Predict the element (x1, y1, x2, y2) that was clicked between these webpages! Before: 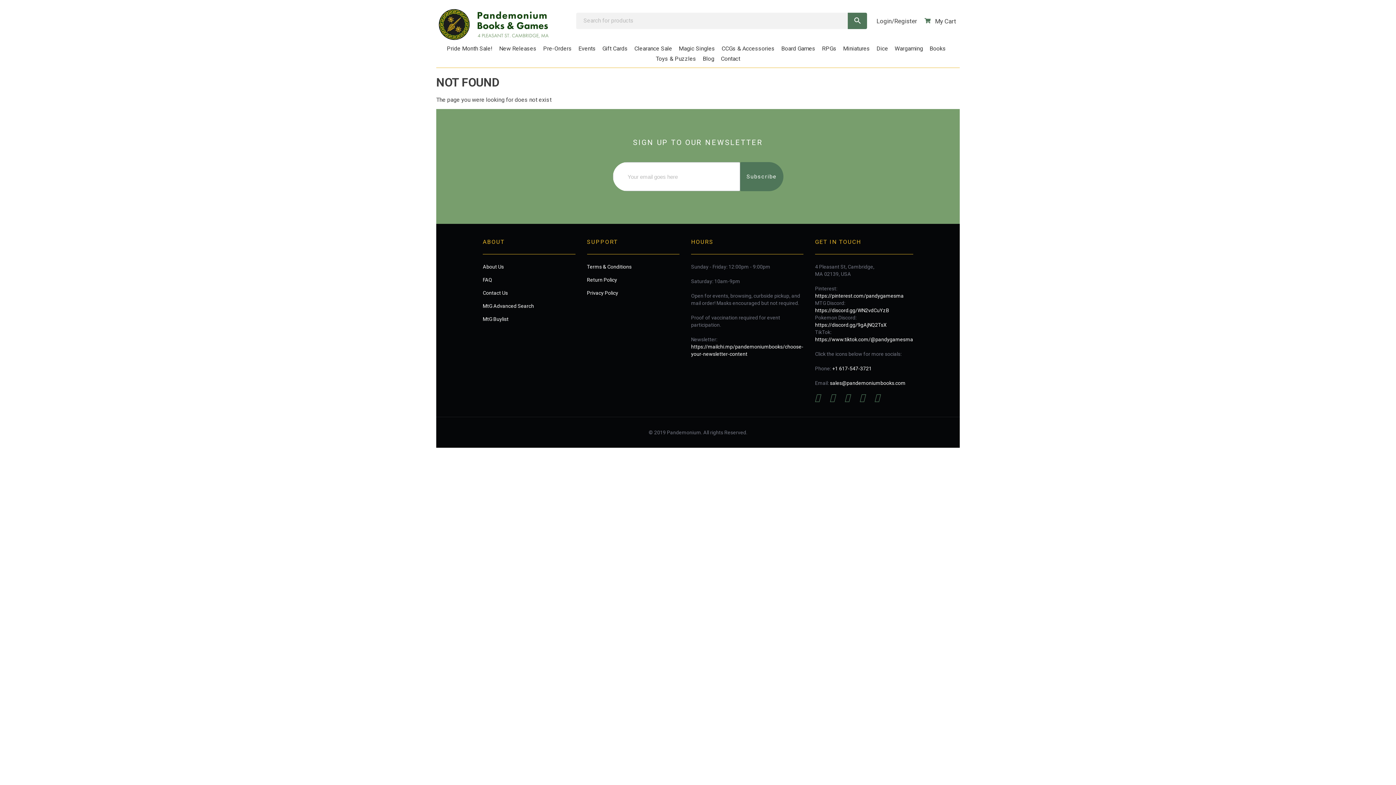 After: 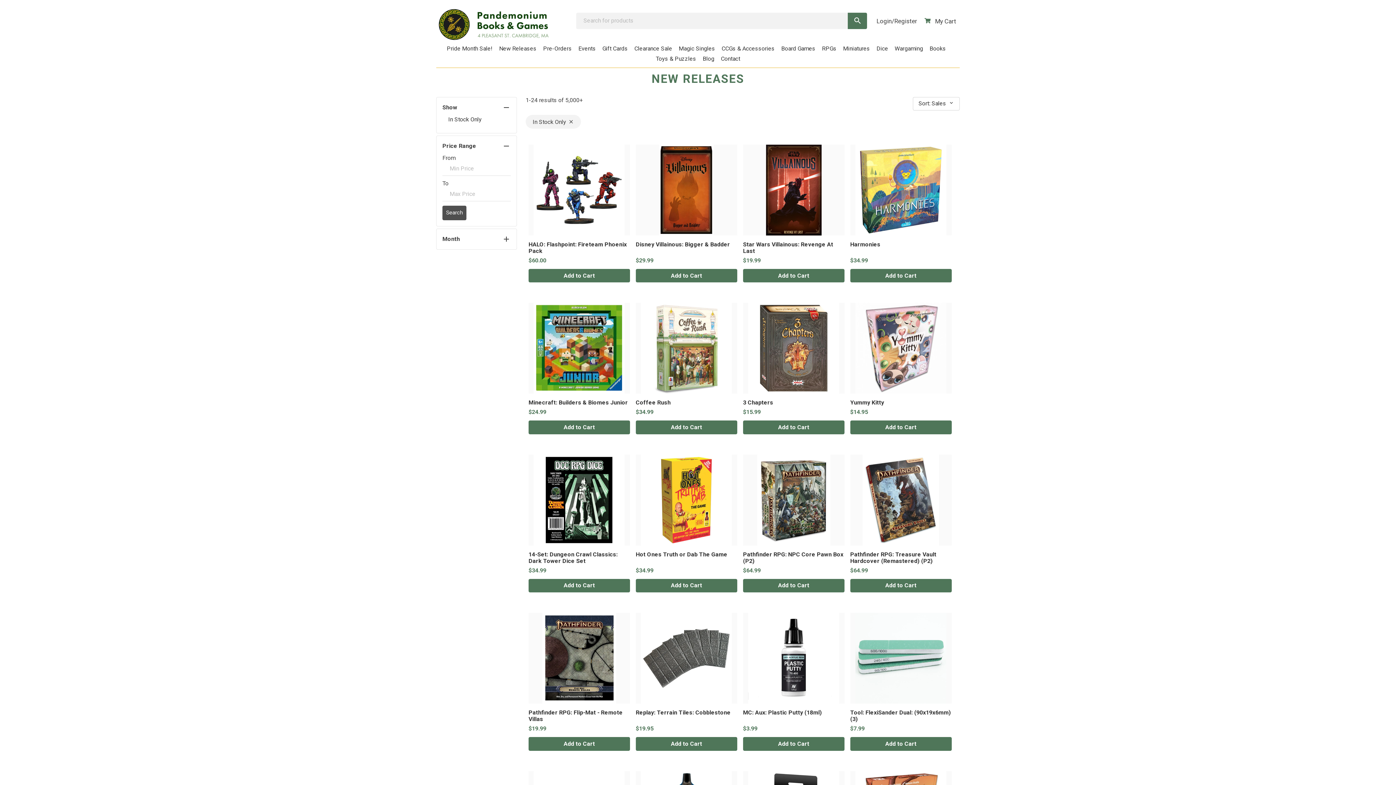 Action: label: New Releases bbox: (496, 43, 540, 53)